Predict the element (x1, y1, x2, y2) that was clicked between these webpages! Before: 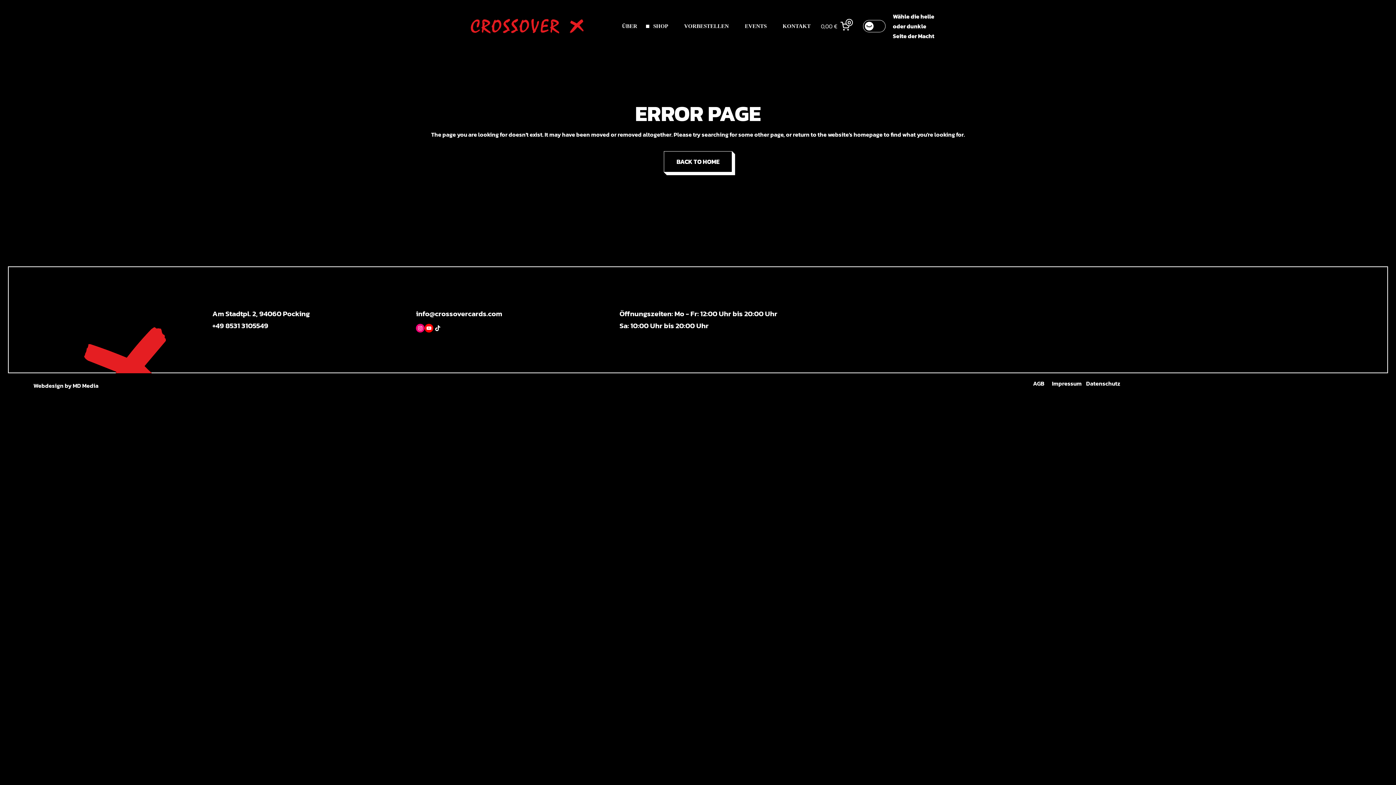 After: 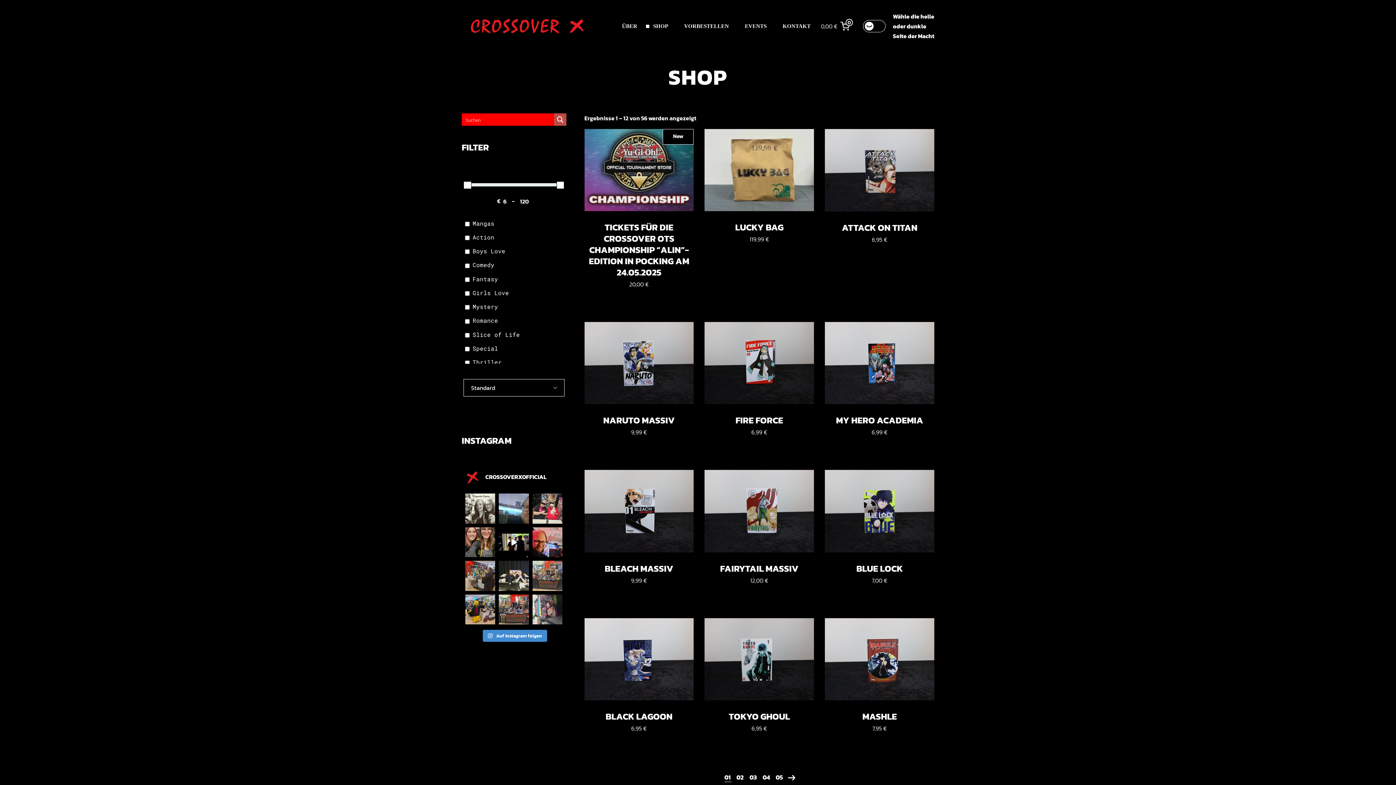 Action: label: SHOP bbox: (653, 8, 668, 44)